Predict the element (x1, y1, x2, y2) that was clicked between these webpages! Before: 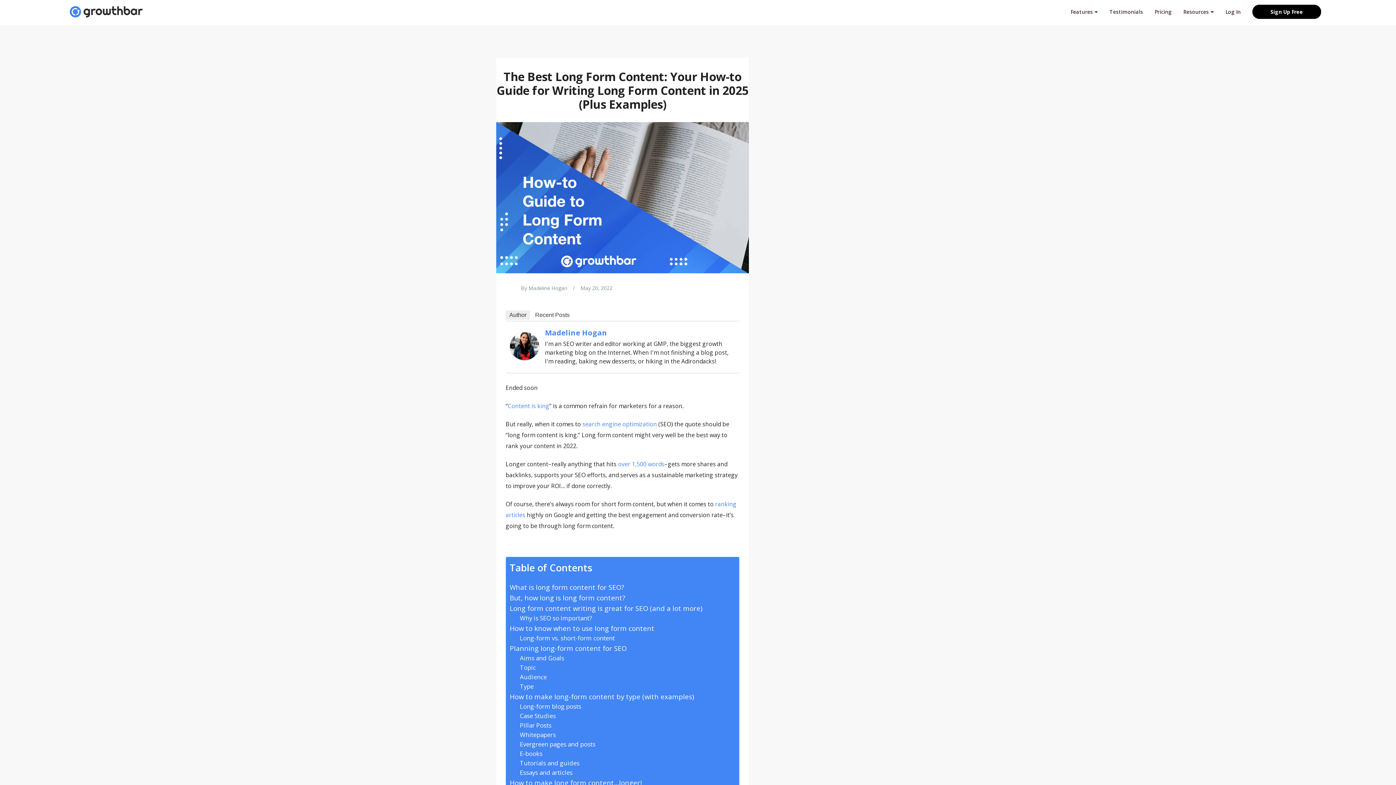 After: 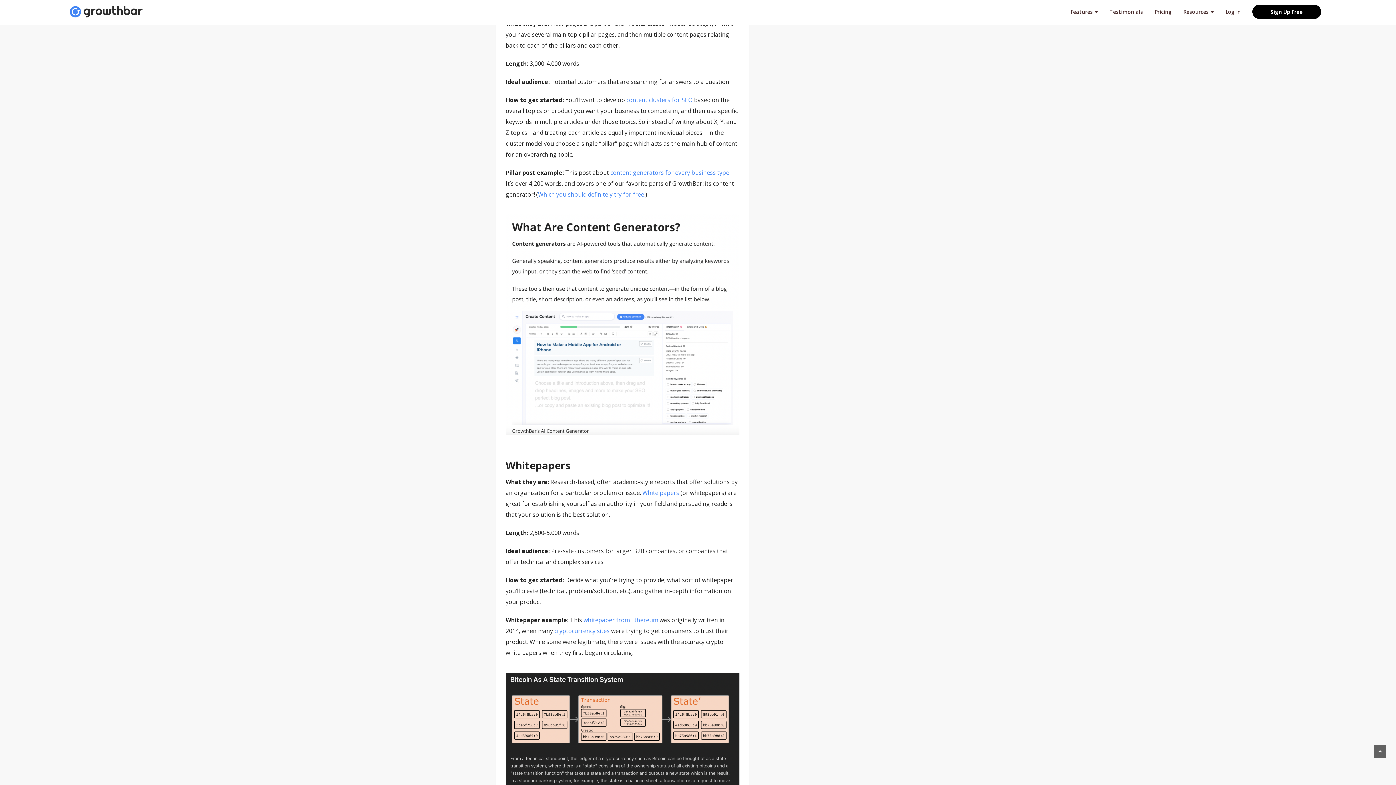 Action: label: Pillar Posts bbox: (520, 721, 551, 730)